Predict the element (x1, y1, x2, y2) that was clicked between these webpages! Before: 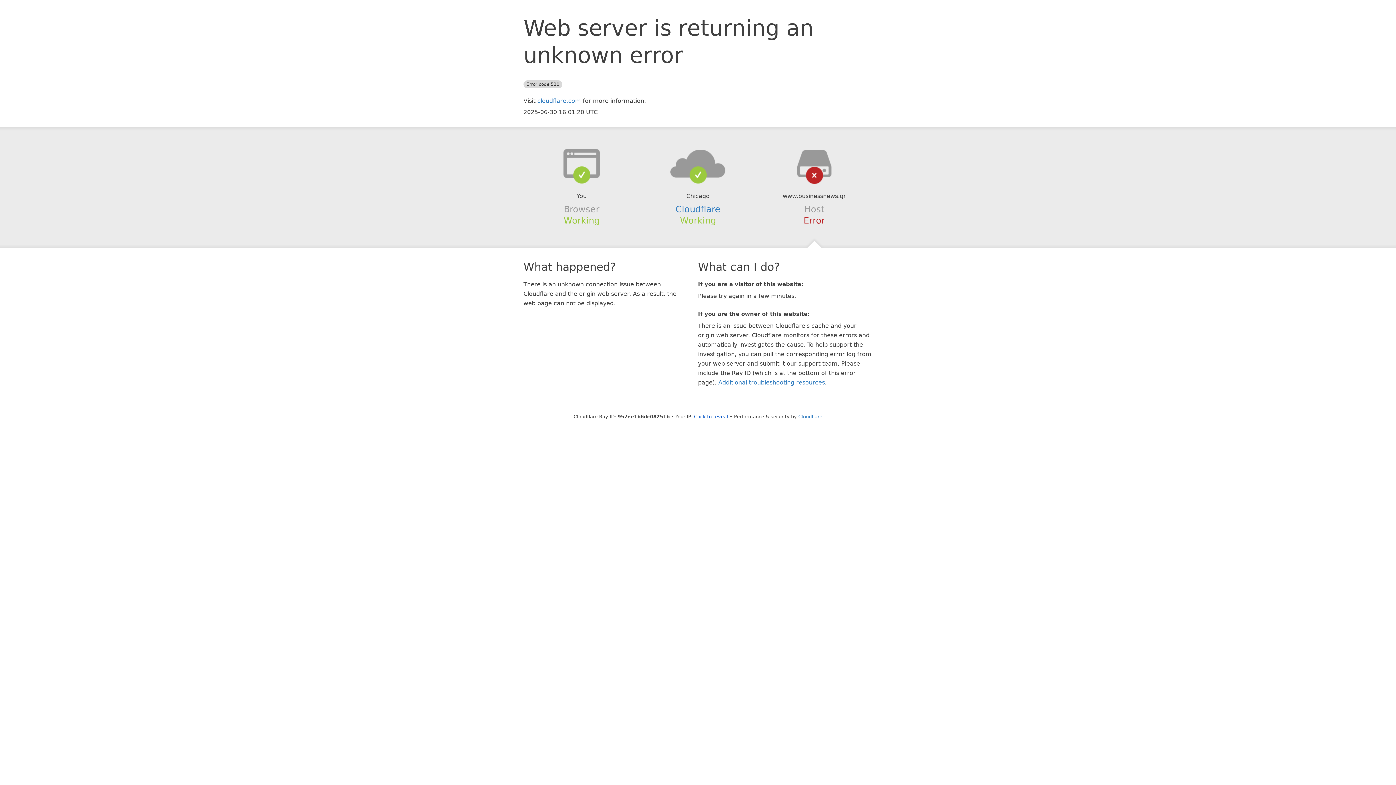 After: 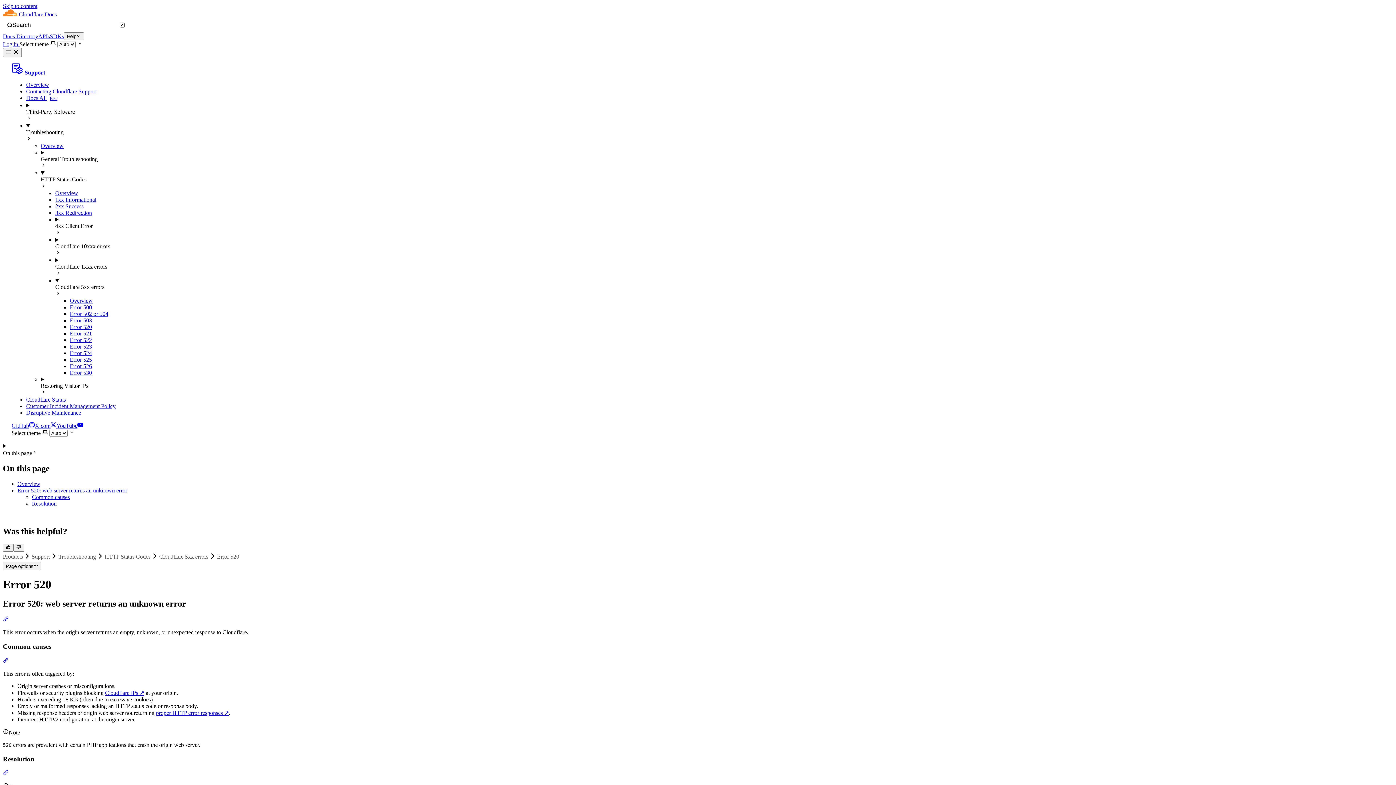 Action: label: Additional troubleshooting resources bbox: (718, 379, 825, 386)